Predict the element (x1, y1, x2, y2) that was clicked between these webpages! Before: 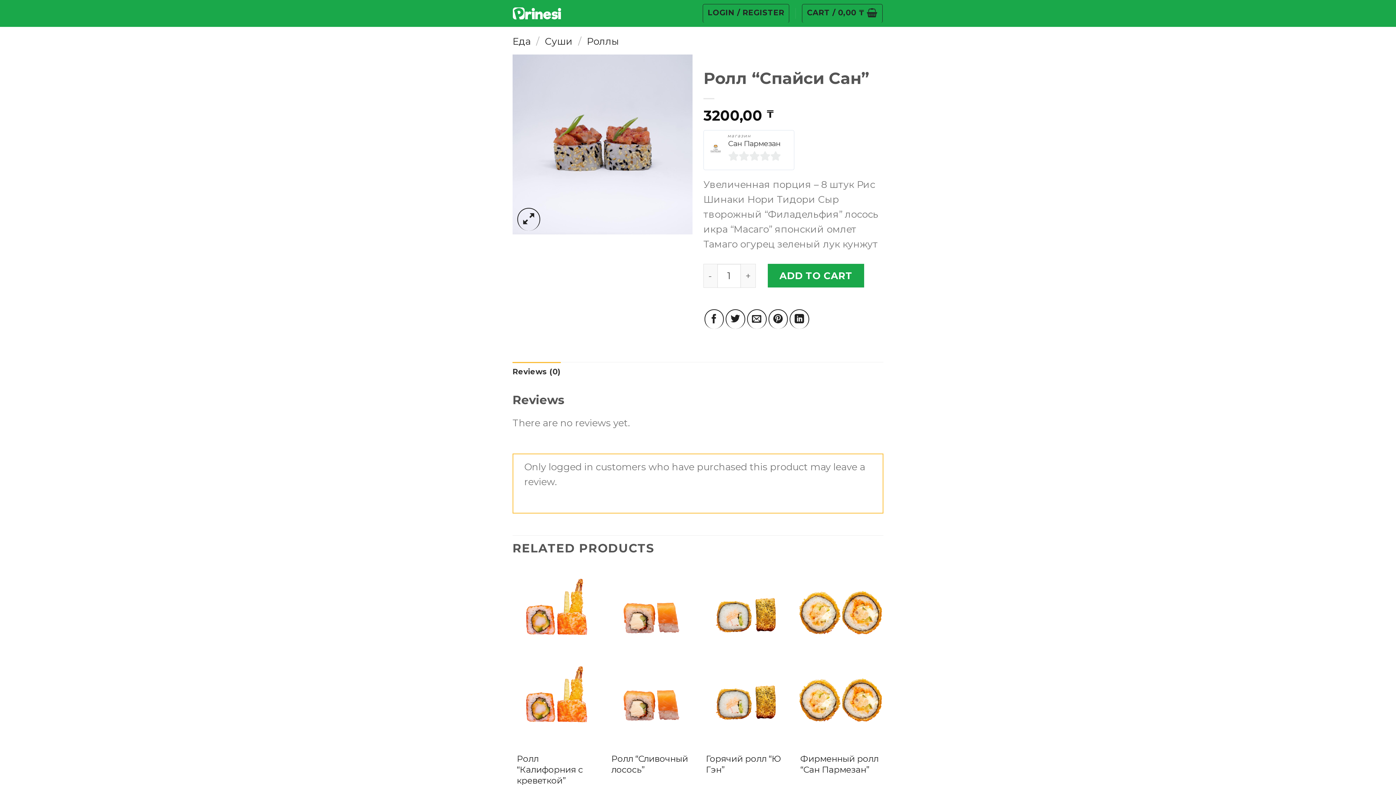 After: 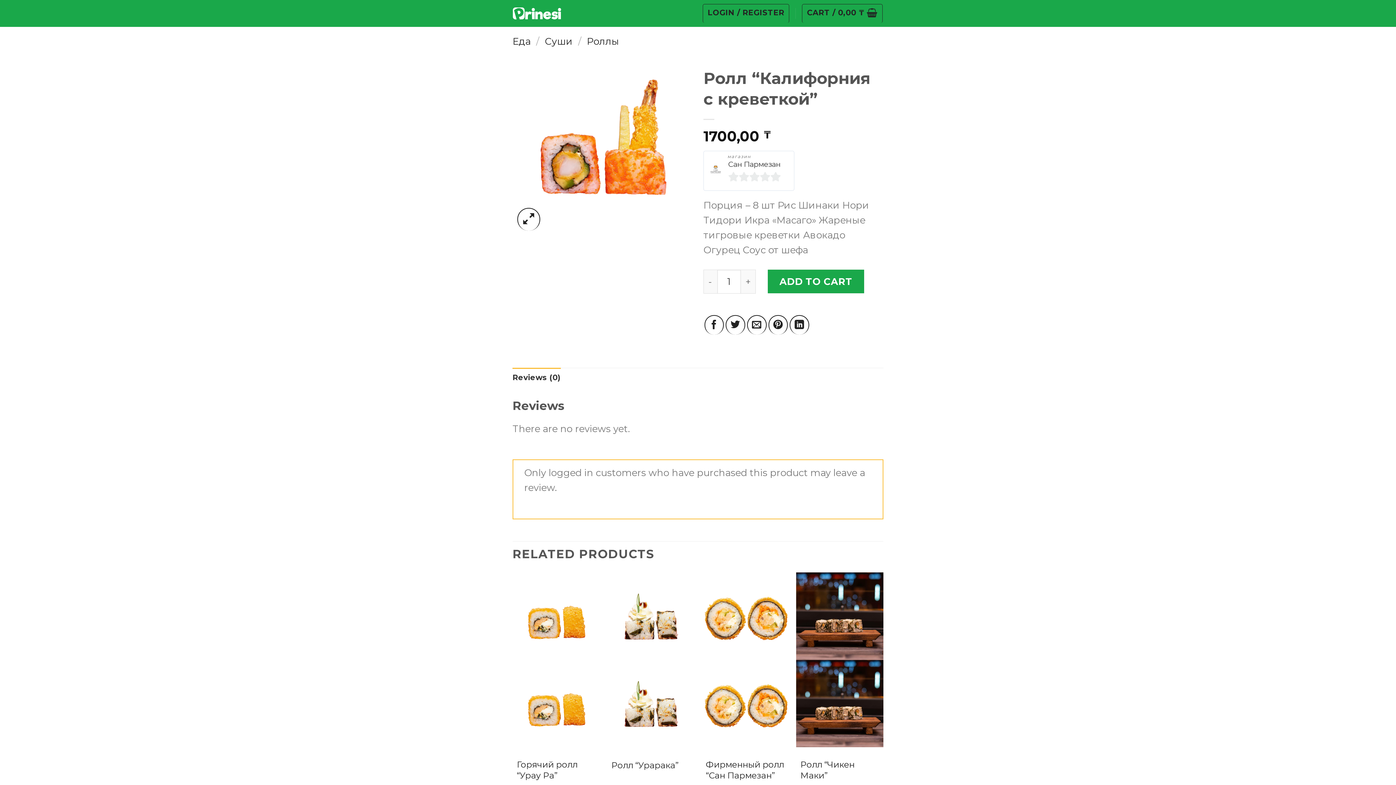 Action: bbox: (512, 654, 600, 741) label: Ролл "Калифорния с креветкой"